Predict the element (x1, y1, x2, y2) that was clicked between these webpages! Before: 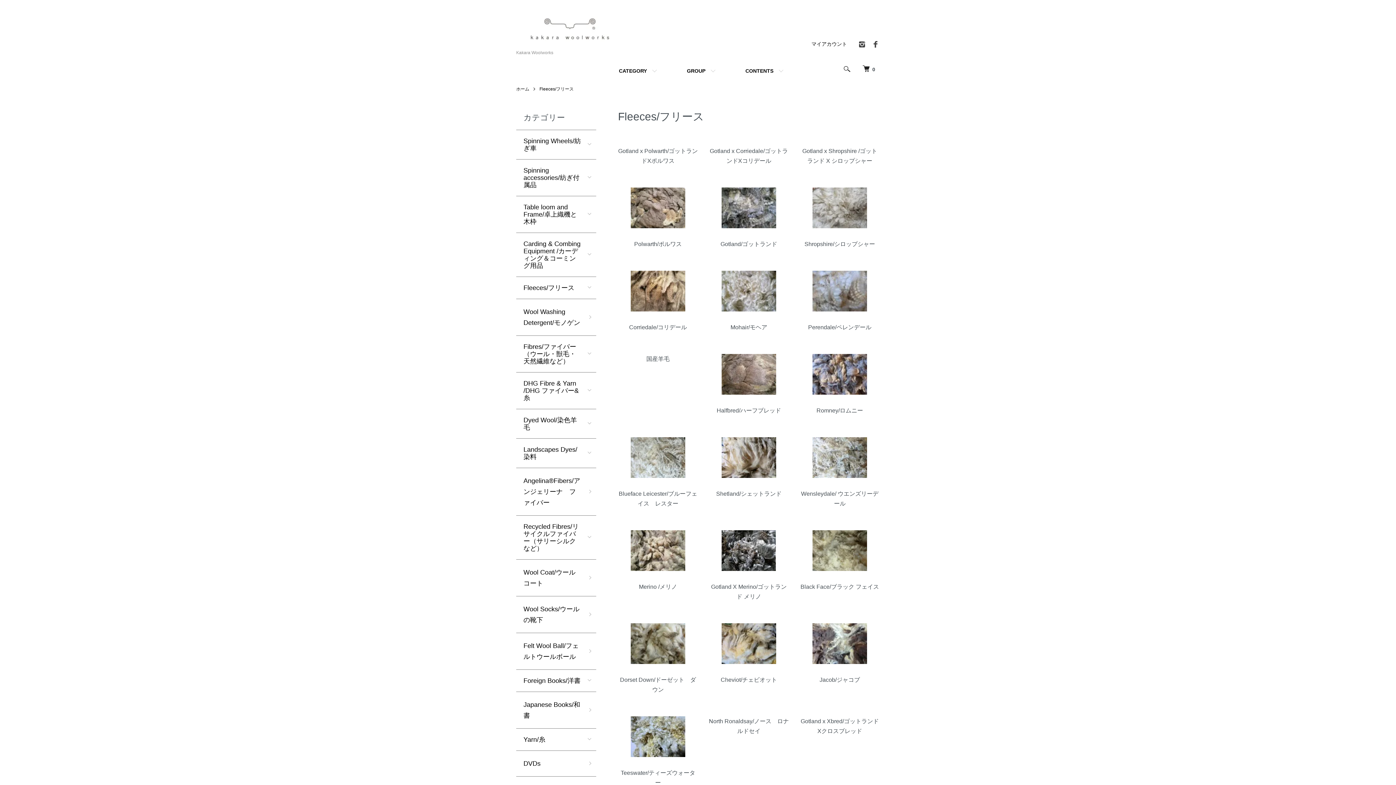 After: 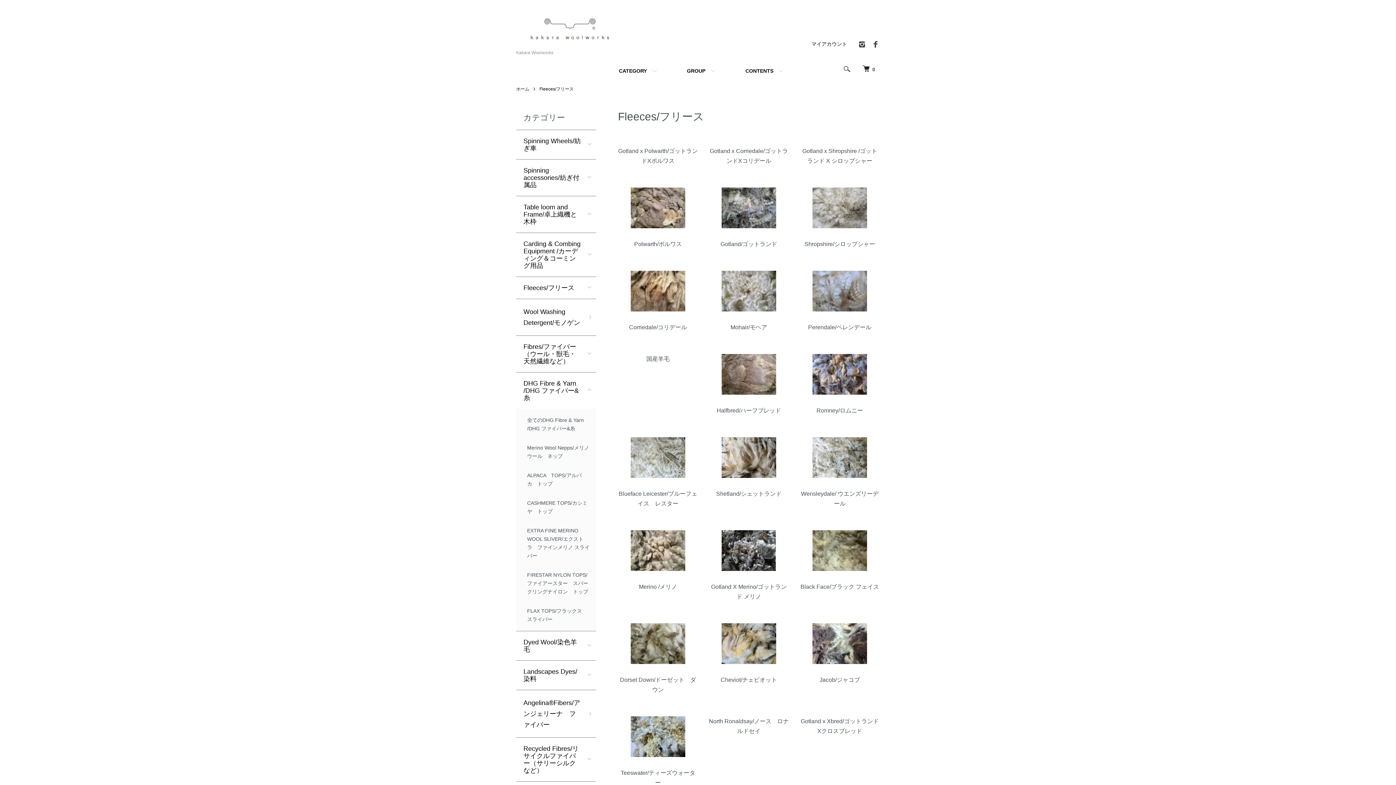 Action: bbox: (516, 372, 596, 409) label: DHG Fibre & Yarn /DHG ファイバー&糸